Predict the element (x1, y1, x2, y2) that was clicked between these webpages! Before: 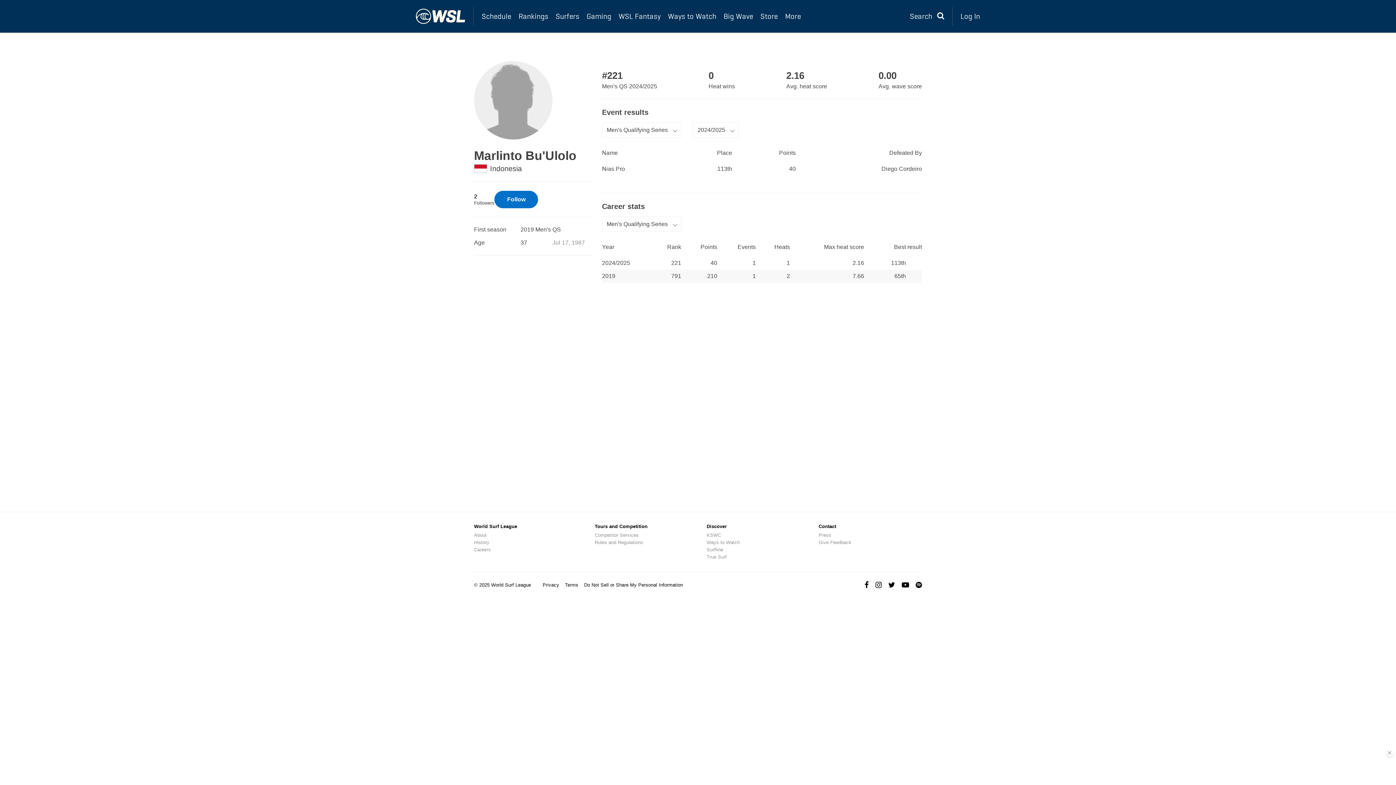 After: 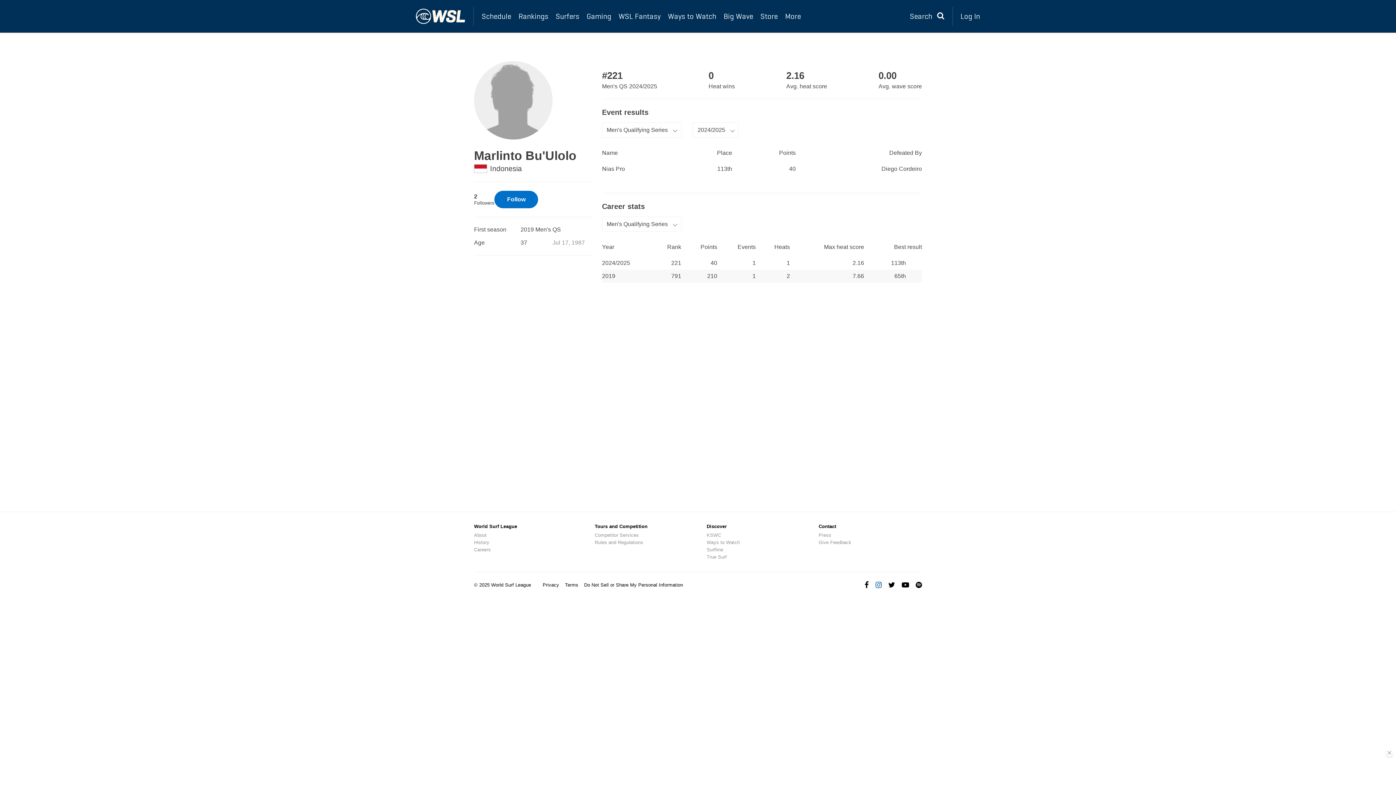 Action: bbox: (875, 581, 881, 589)